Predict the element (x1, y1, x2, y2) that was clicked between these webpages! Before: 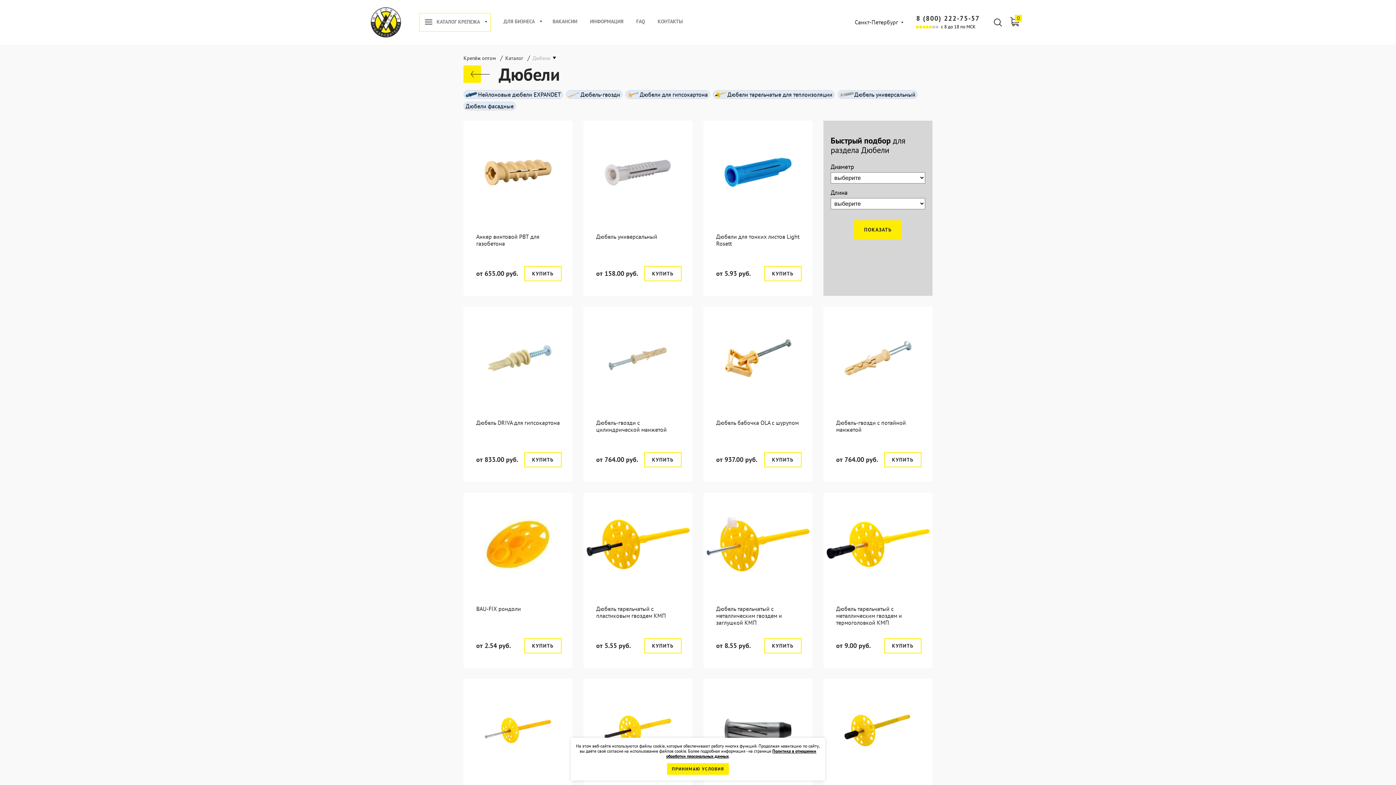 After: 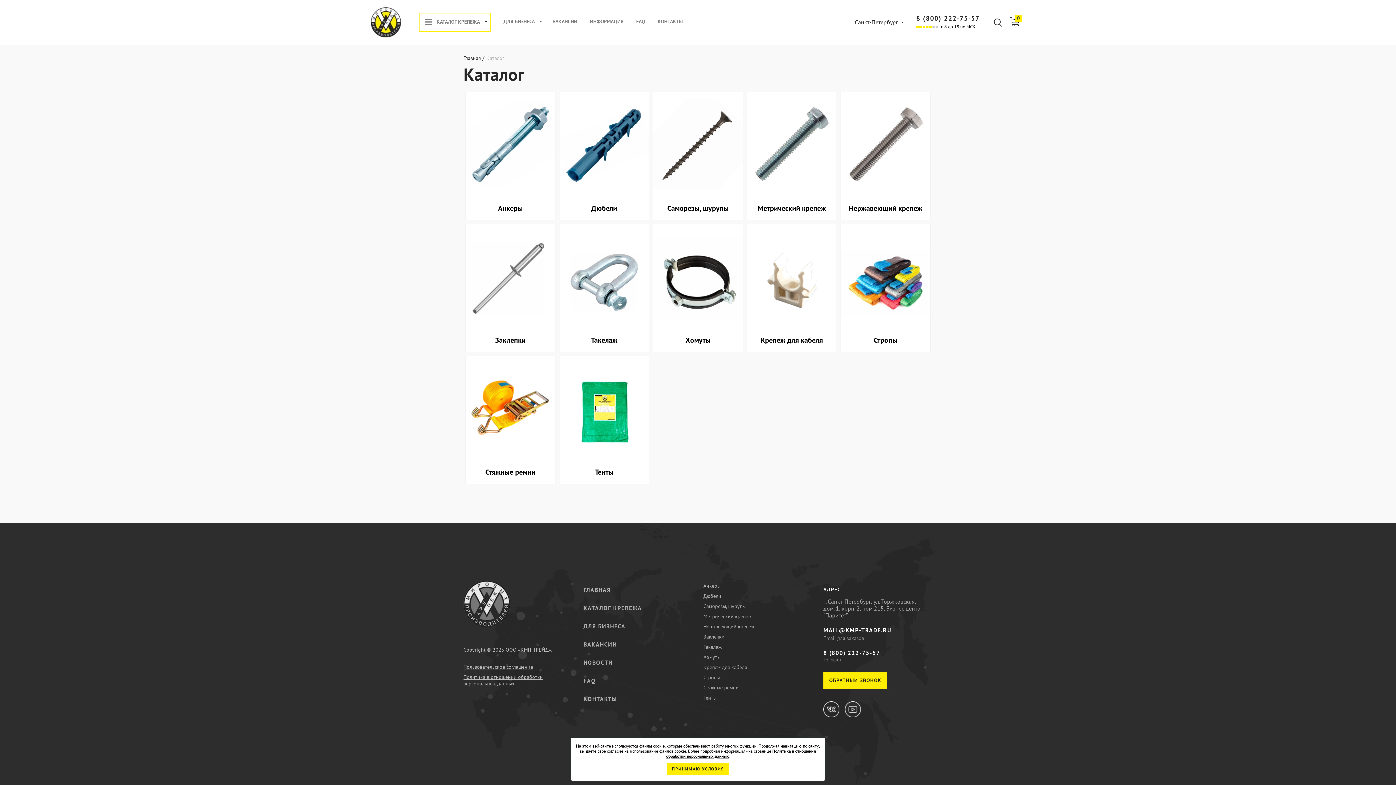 Action: label: Каталог bbox: (505, 54, 523, 61)